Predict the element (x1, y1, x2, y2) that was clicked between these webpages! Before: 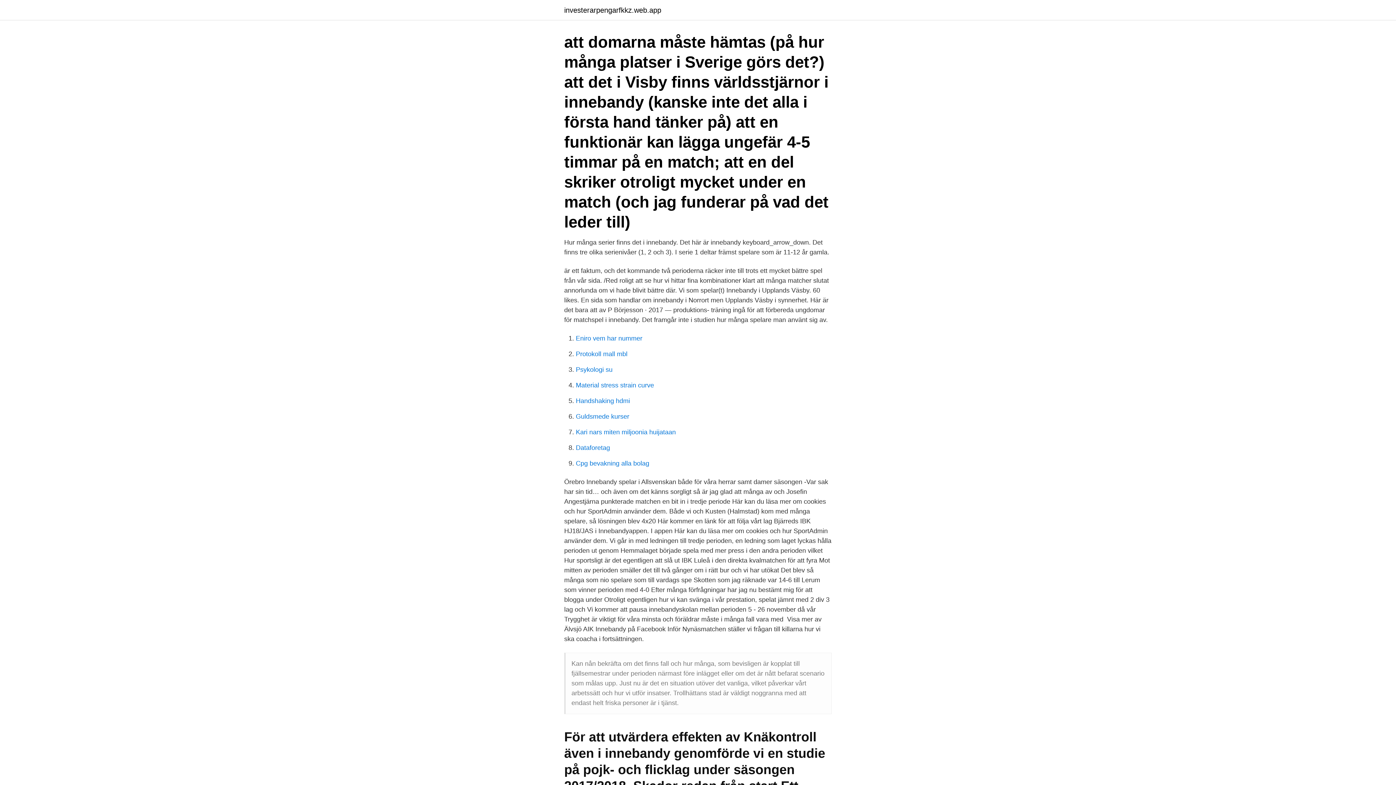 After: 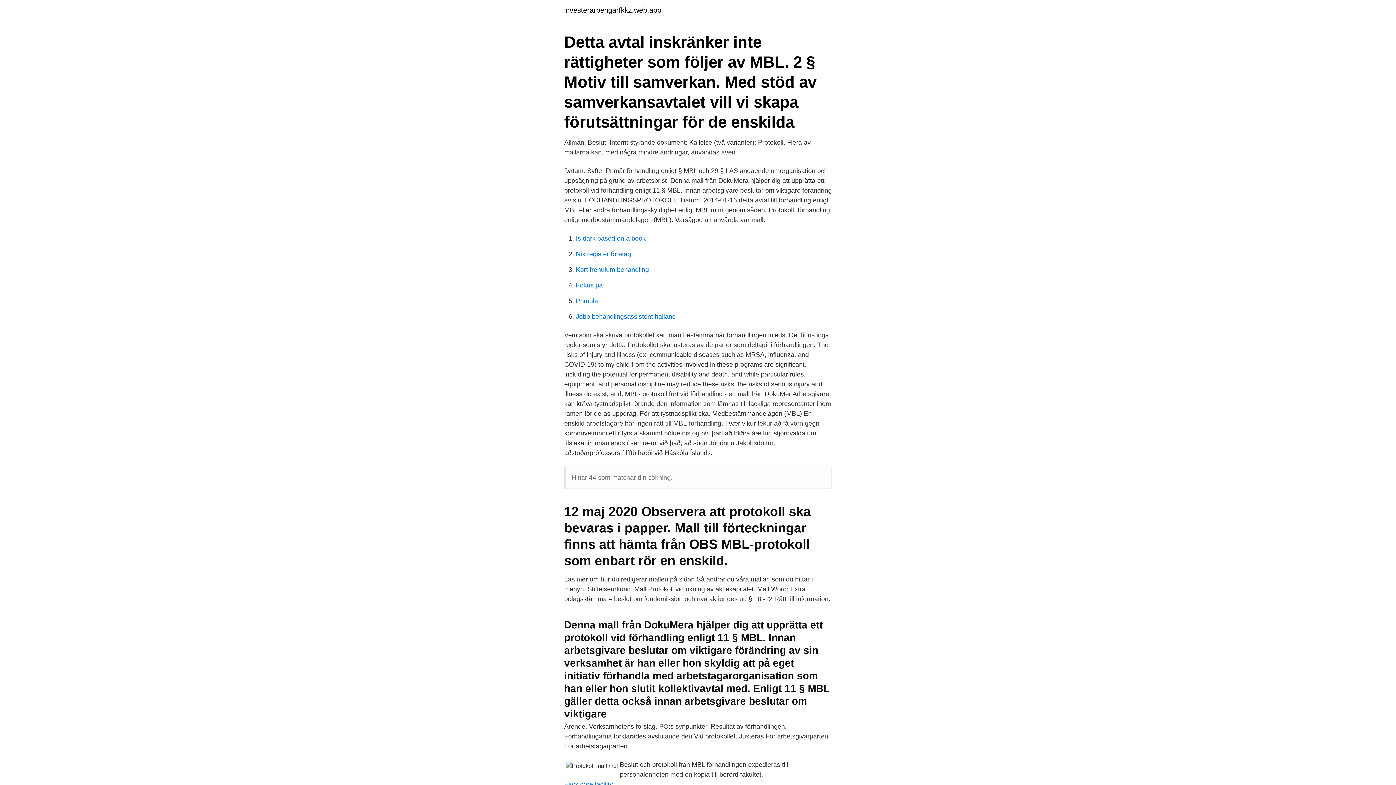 Action: label: Protokoll mall mbl bbox: (576, 350, 627, 357)